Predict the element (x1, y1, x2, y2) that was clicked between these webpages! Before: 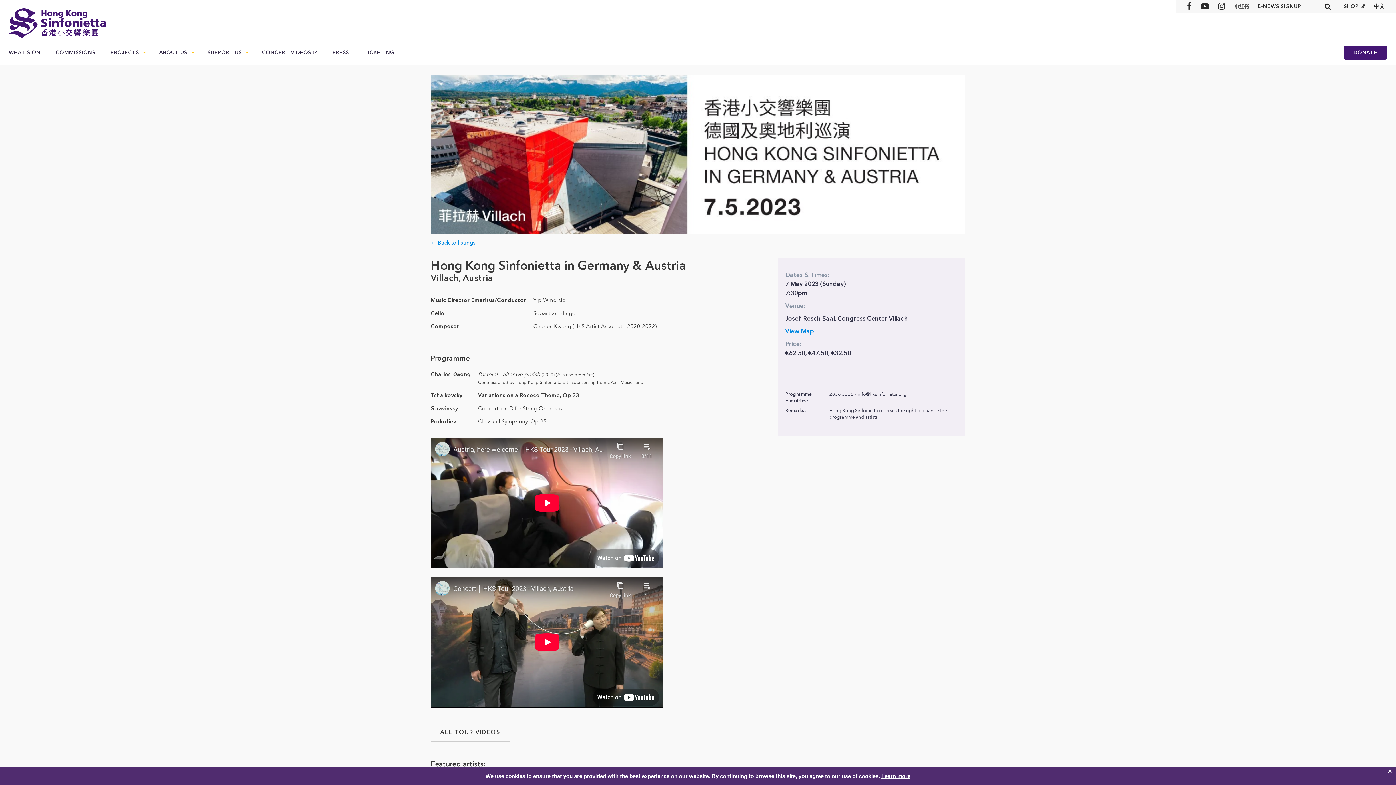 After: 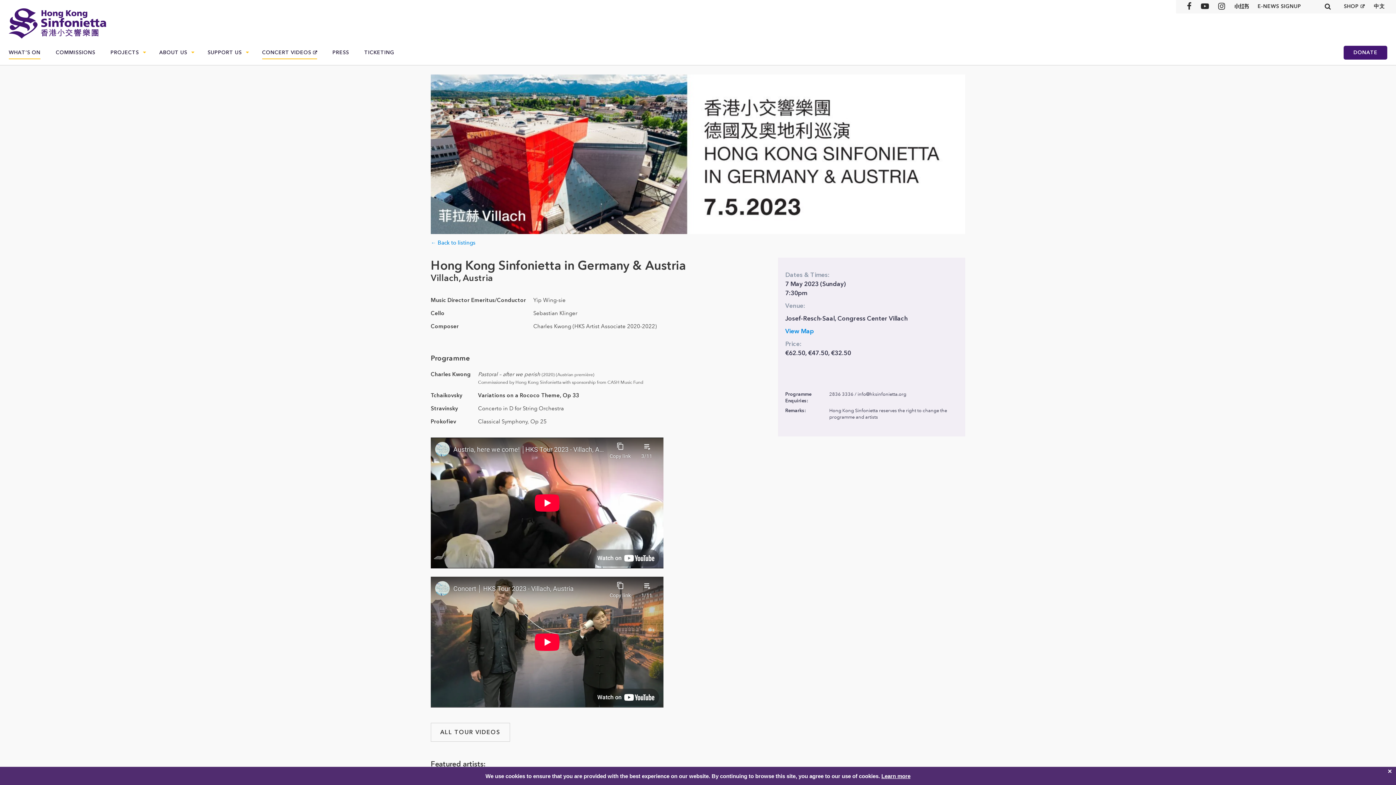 Action: bbox: (262, 43, 317, 60) label: CONCERT VIDEOS